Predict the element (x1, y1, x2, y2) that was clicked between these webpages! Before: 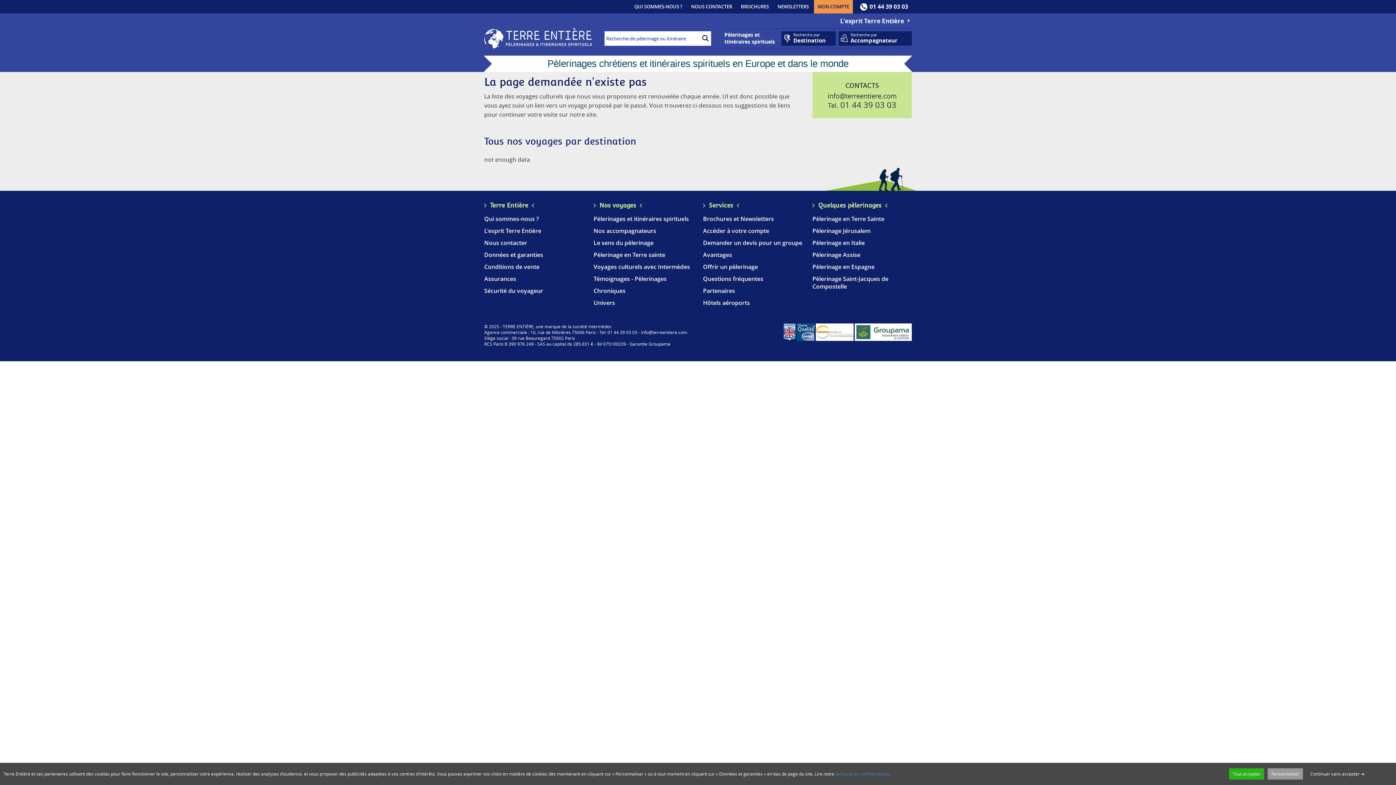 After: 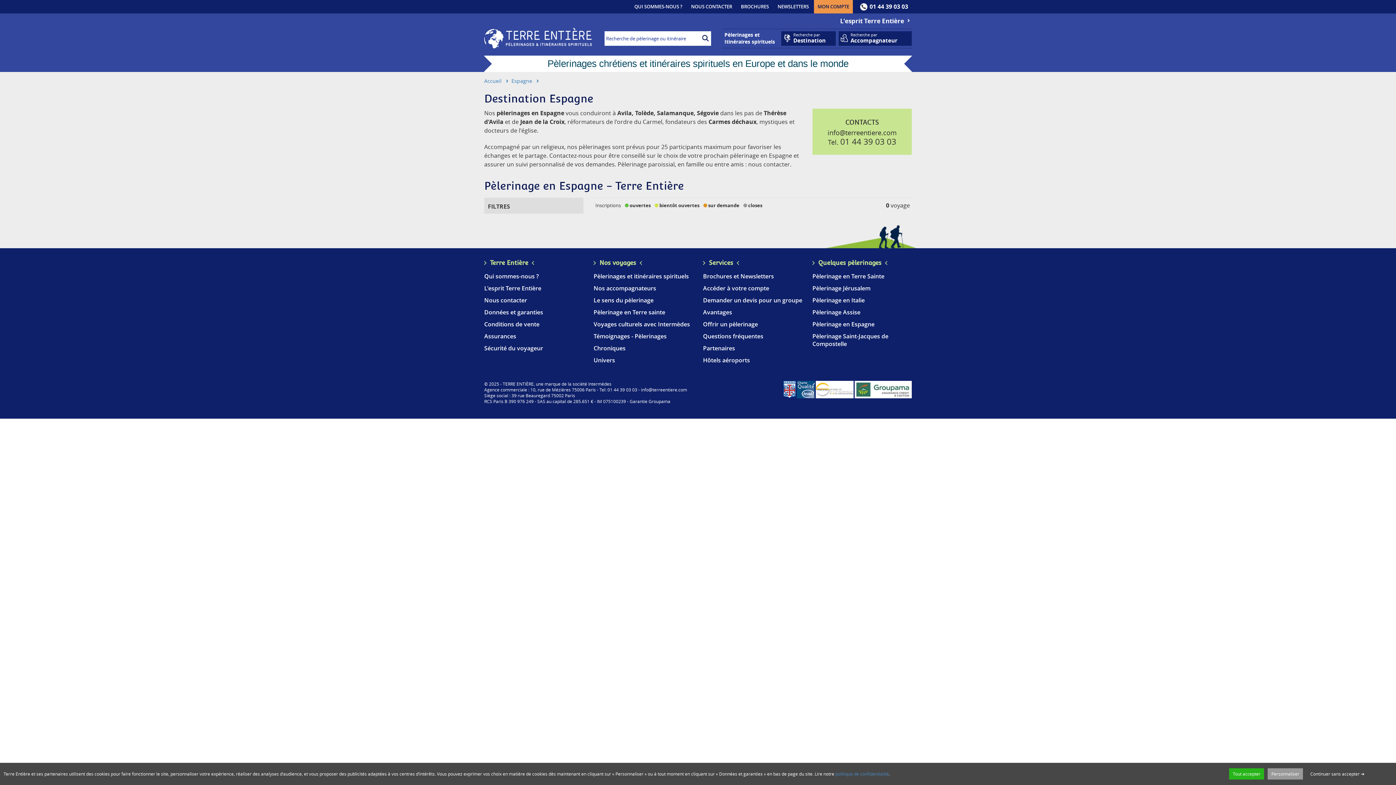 Action: label: Pèlerinage en Espagne bbox: (812, 262, 874, 270)